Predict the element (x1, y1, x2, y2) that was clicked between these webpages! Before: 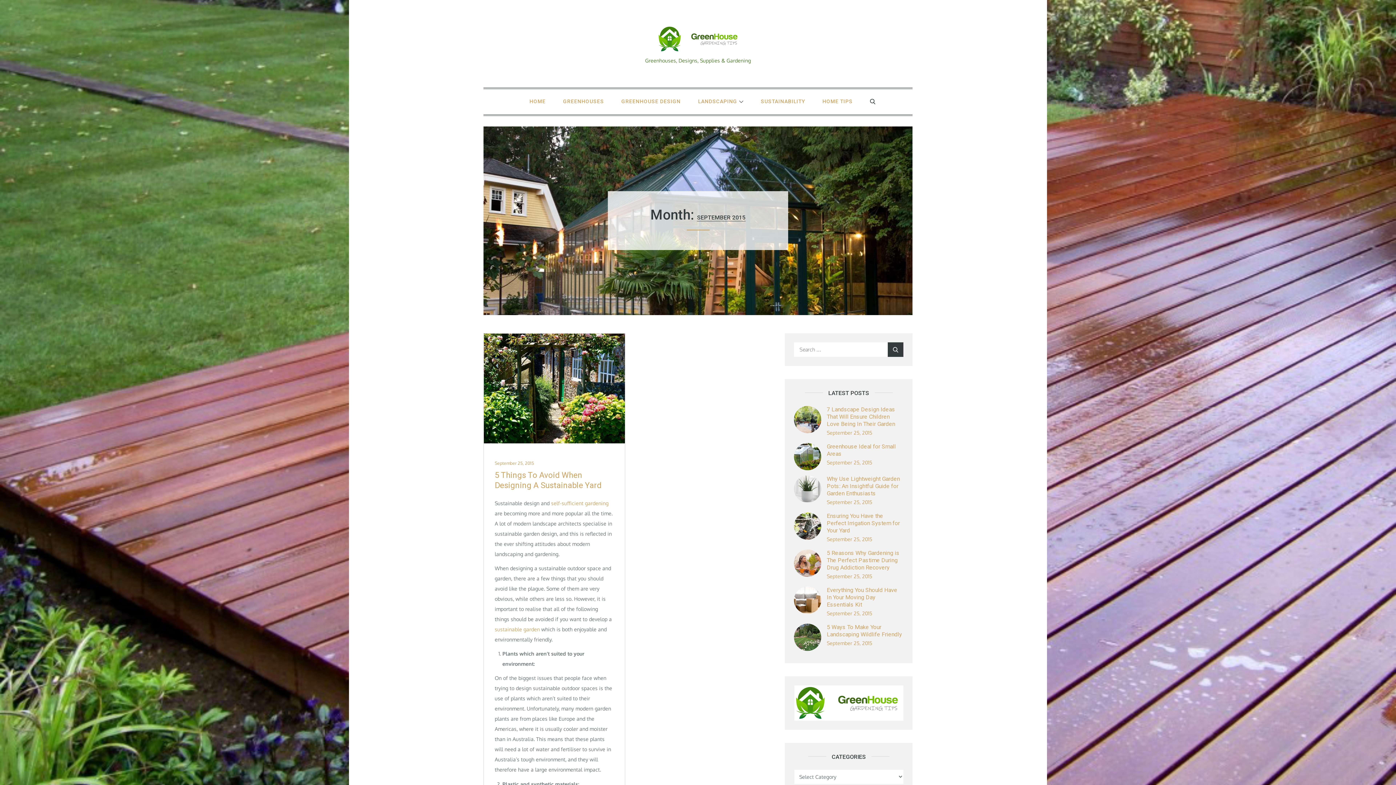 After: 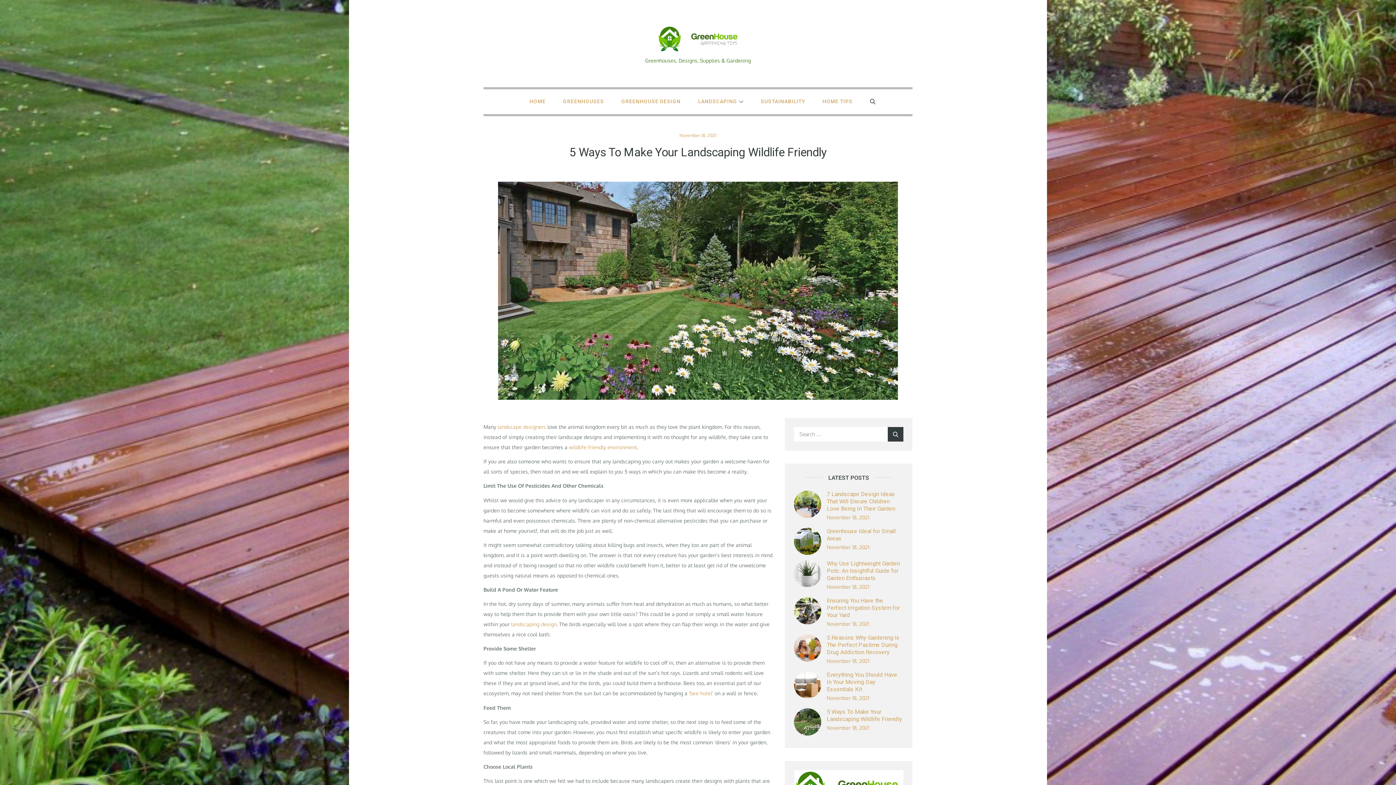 Action: label: 5 Ways To Make Your Landscaping Wildlife Friendly bbox: (826, 623, 902, 638)